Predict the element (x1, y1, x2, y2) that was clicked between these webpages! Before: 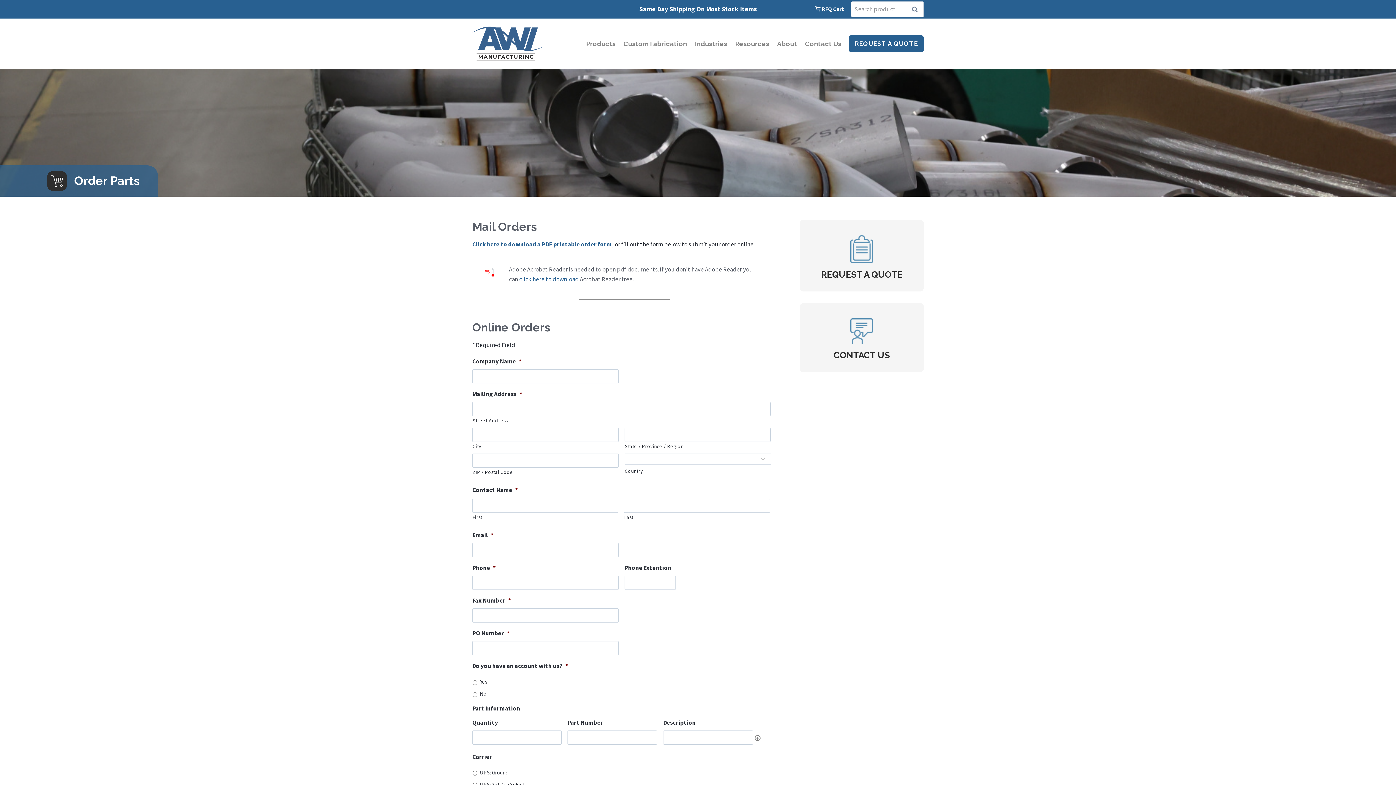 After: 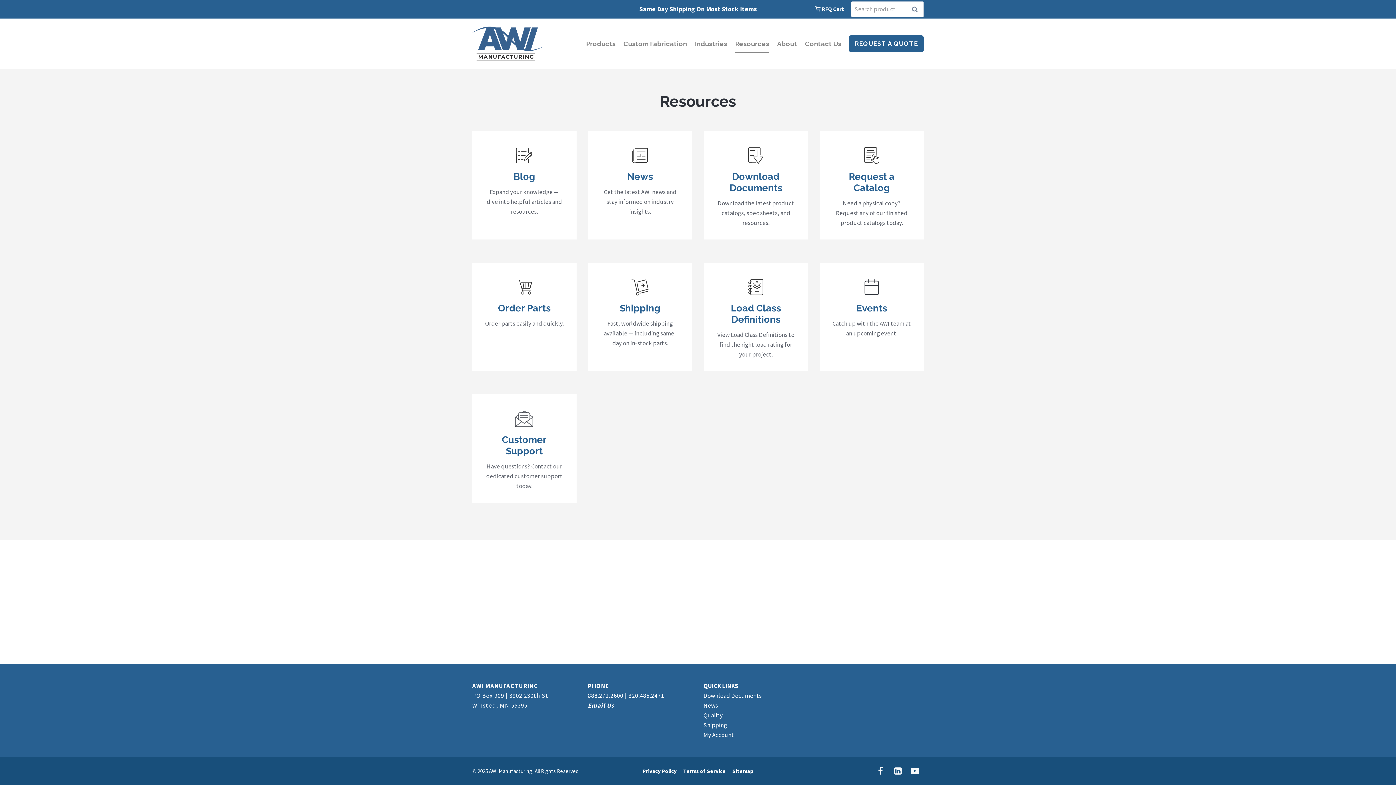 Action: label: Resources bbox: (731, 34, 773, 52)